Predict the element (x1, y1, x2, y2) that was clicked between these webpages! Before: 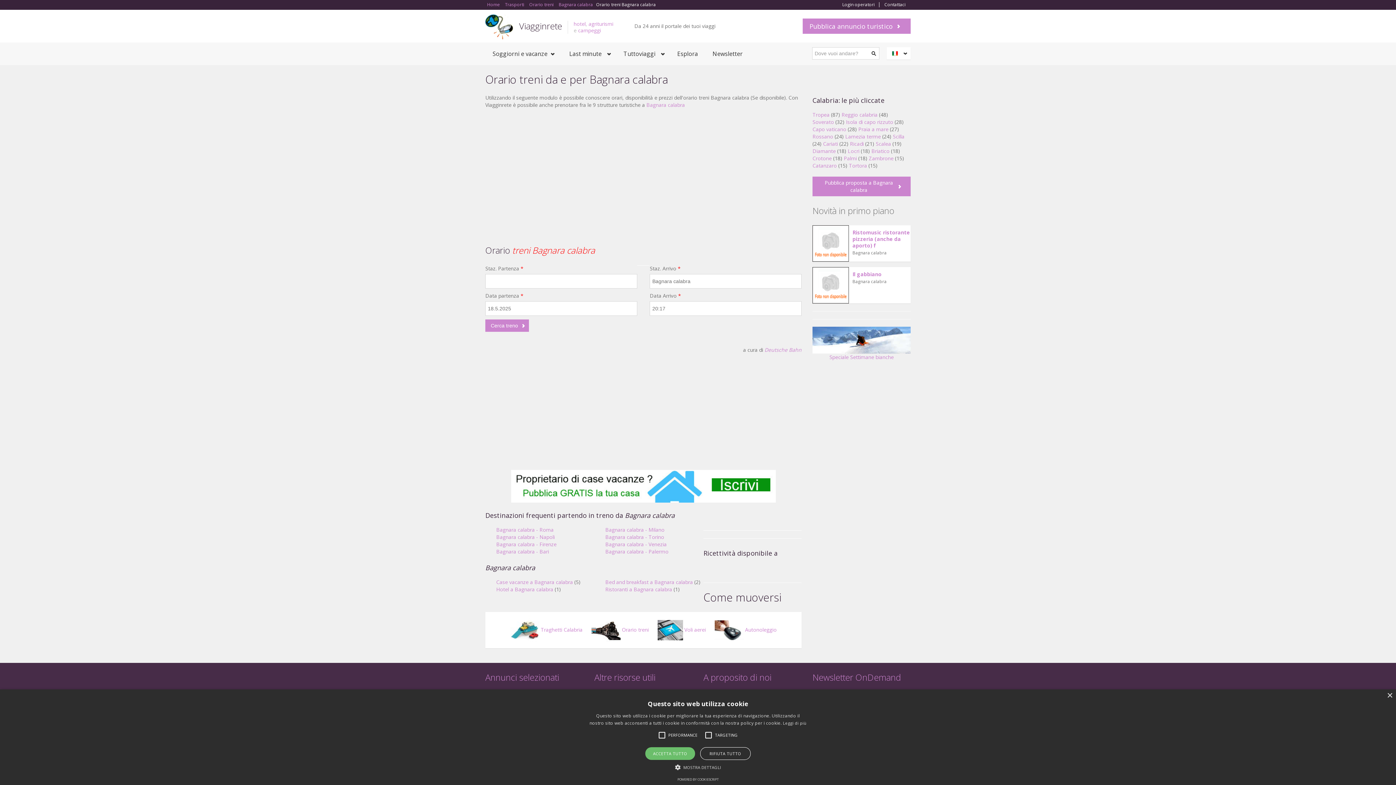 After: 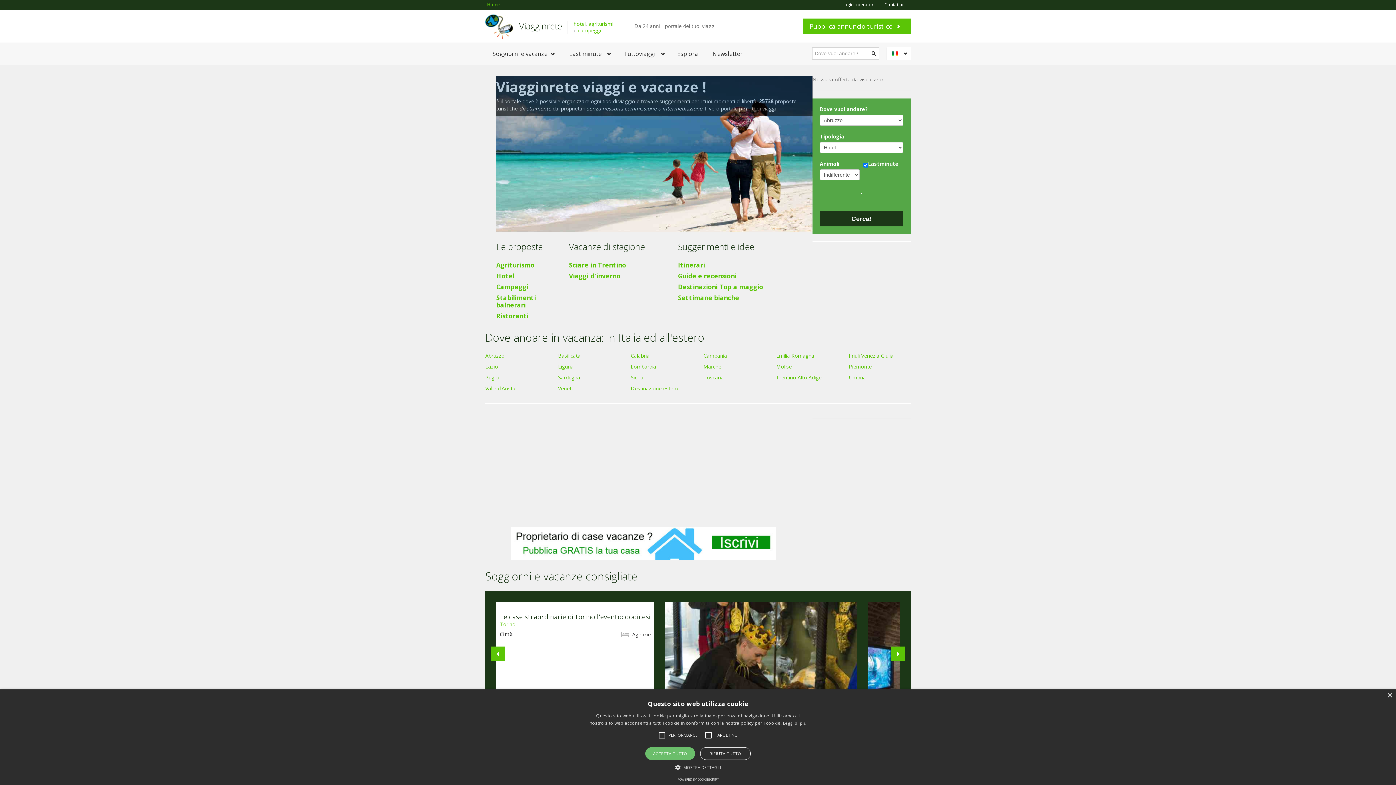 Action: bbox: (892, 47, 907, 59) label: Italiano